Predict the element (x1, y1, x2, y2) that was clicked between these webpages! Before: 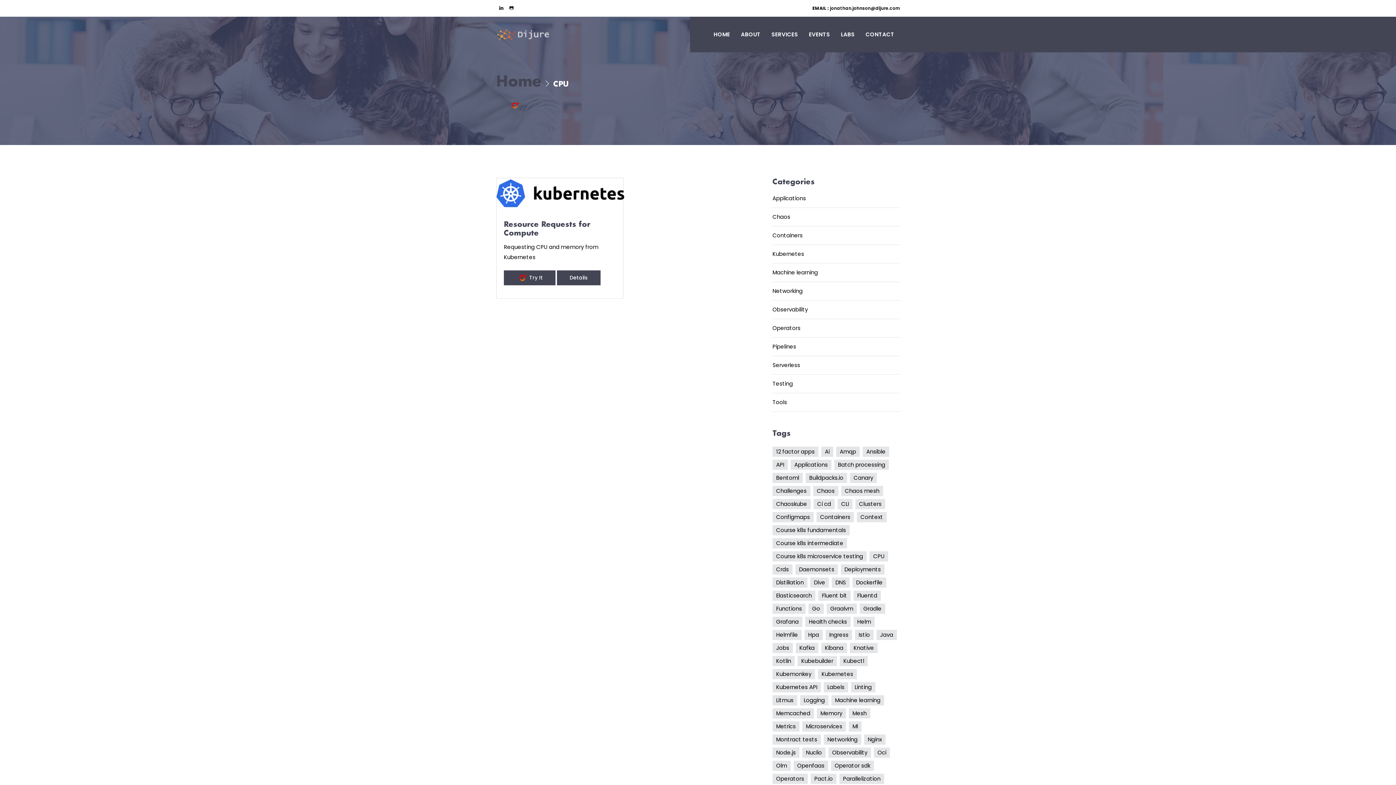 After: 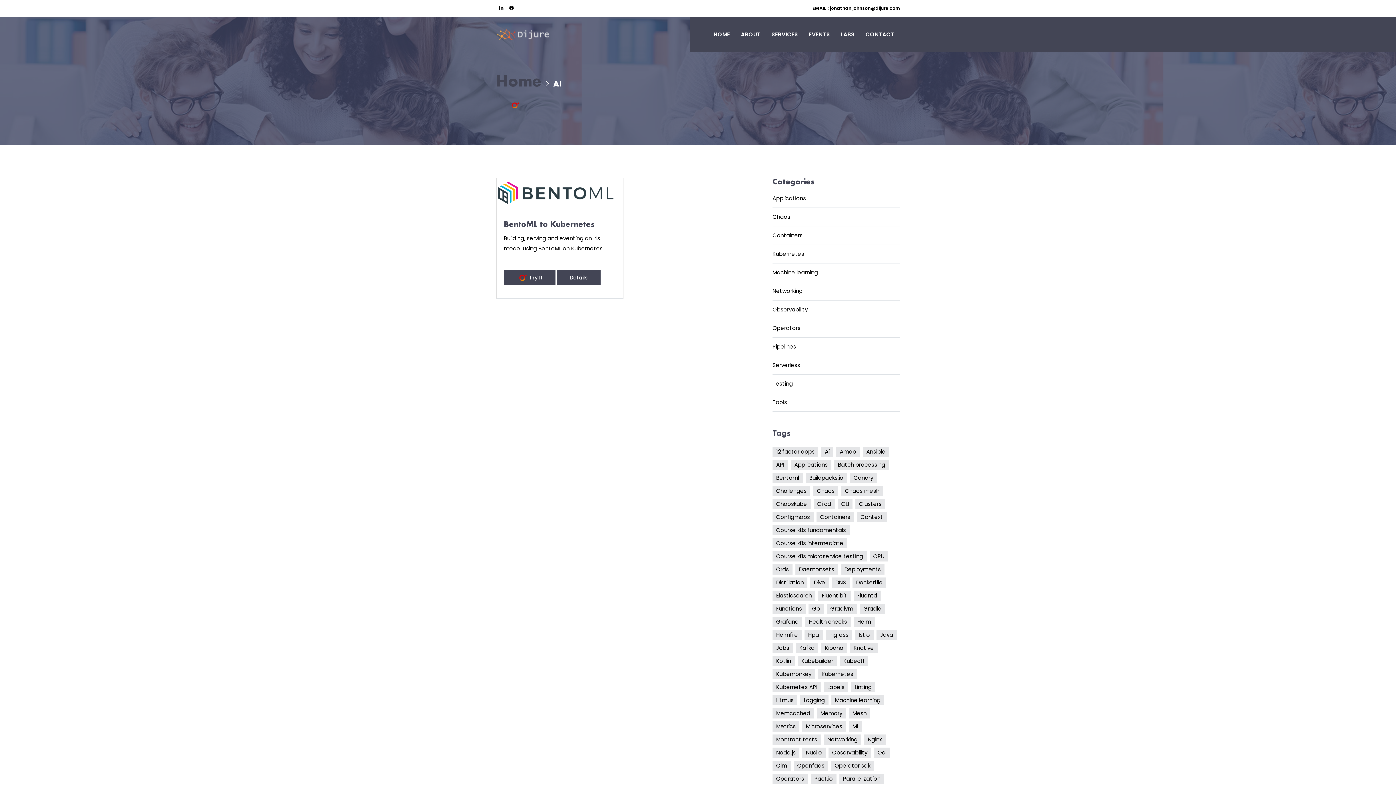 Action: label: Ai bbox: (821, 446, 833, 457)